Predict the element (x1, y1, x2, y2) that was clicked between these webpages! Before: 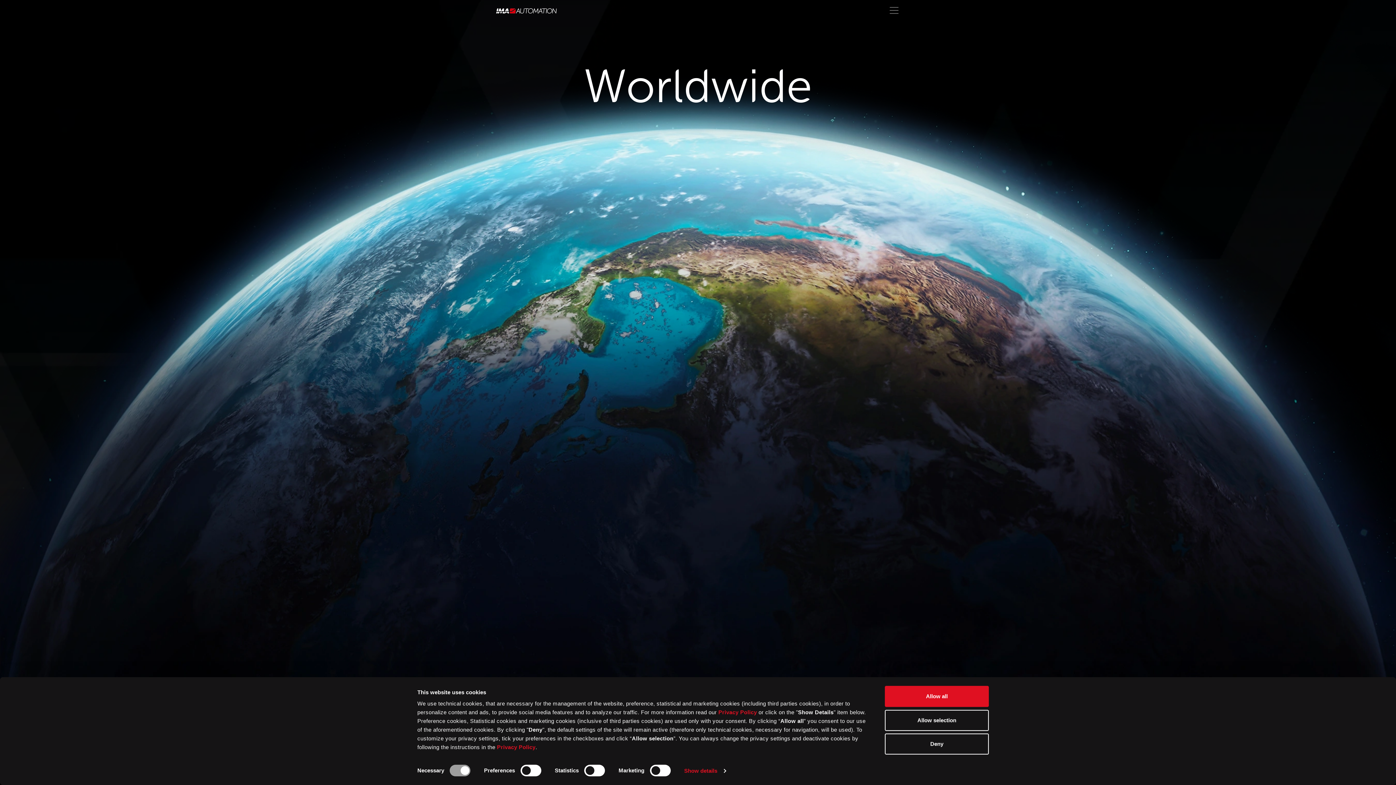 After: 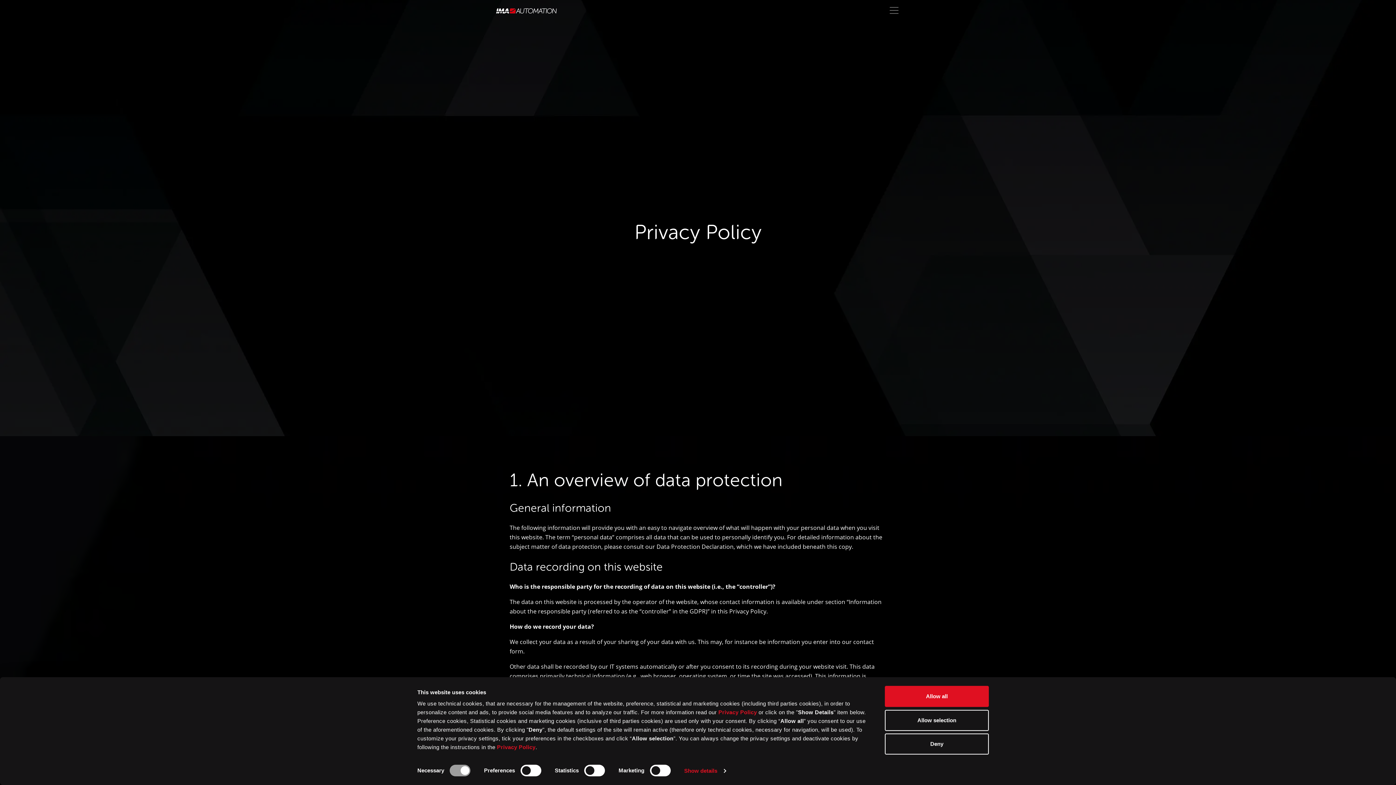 Action: bbox: (718, 709, 757, 715) label: Privacy Policy